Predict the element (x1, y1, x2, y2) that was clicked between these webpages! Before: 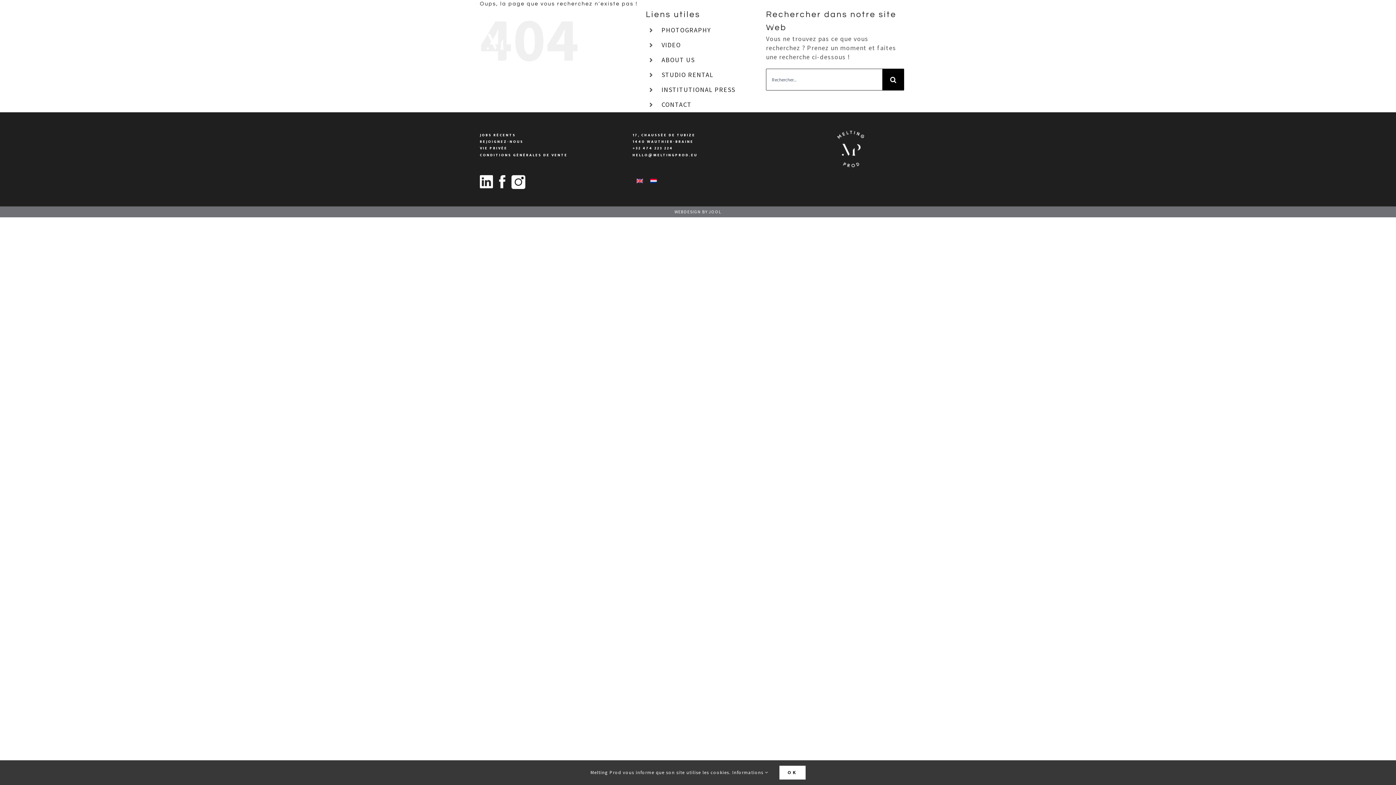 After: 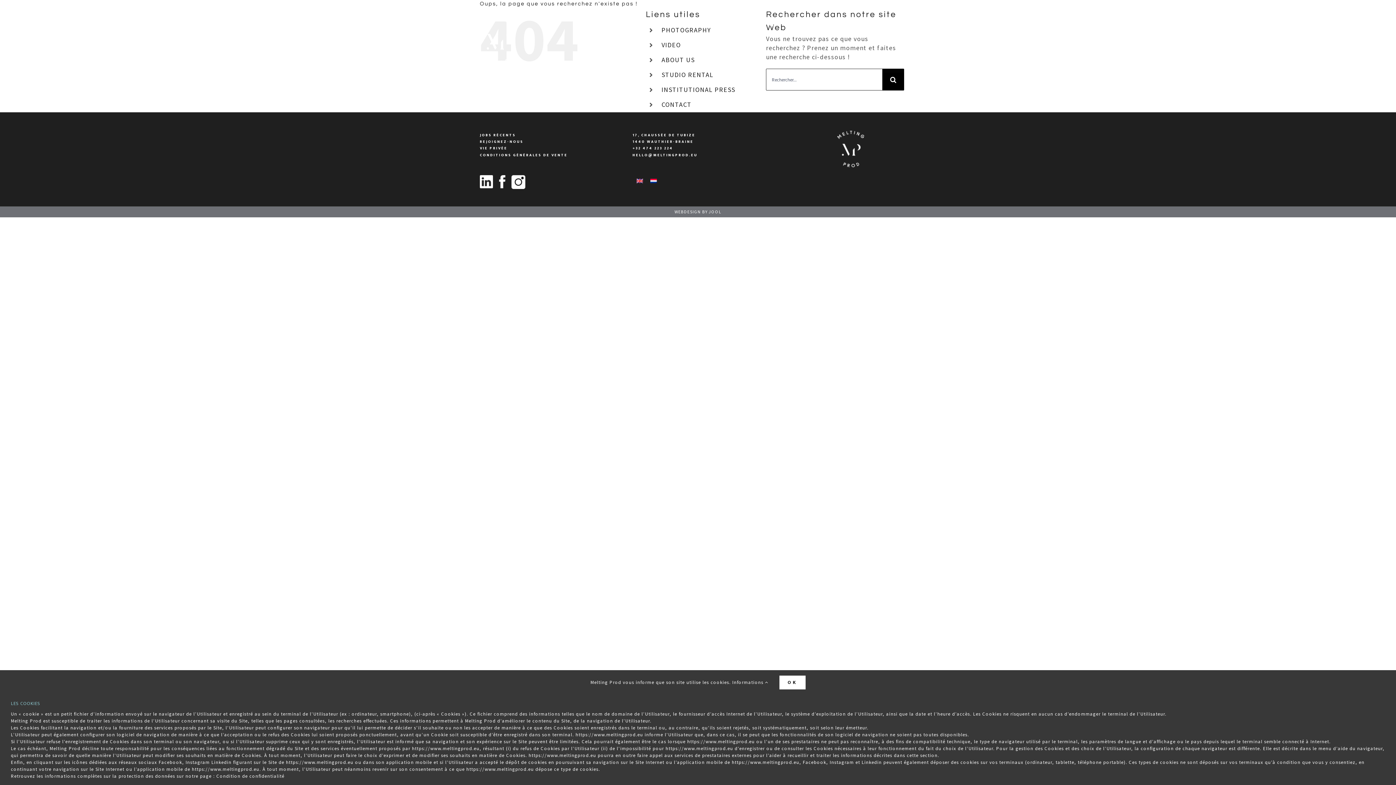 Action: bbox: (732, 769, 768, 776) label: Informations 